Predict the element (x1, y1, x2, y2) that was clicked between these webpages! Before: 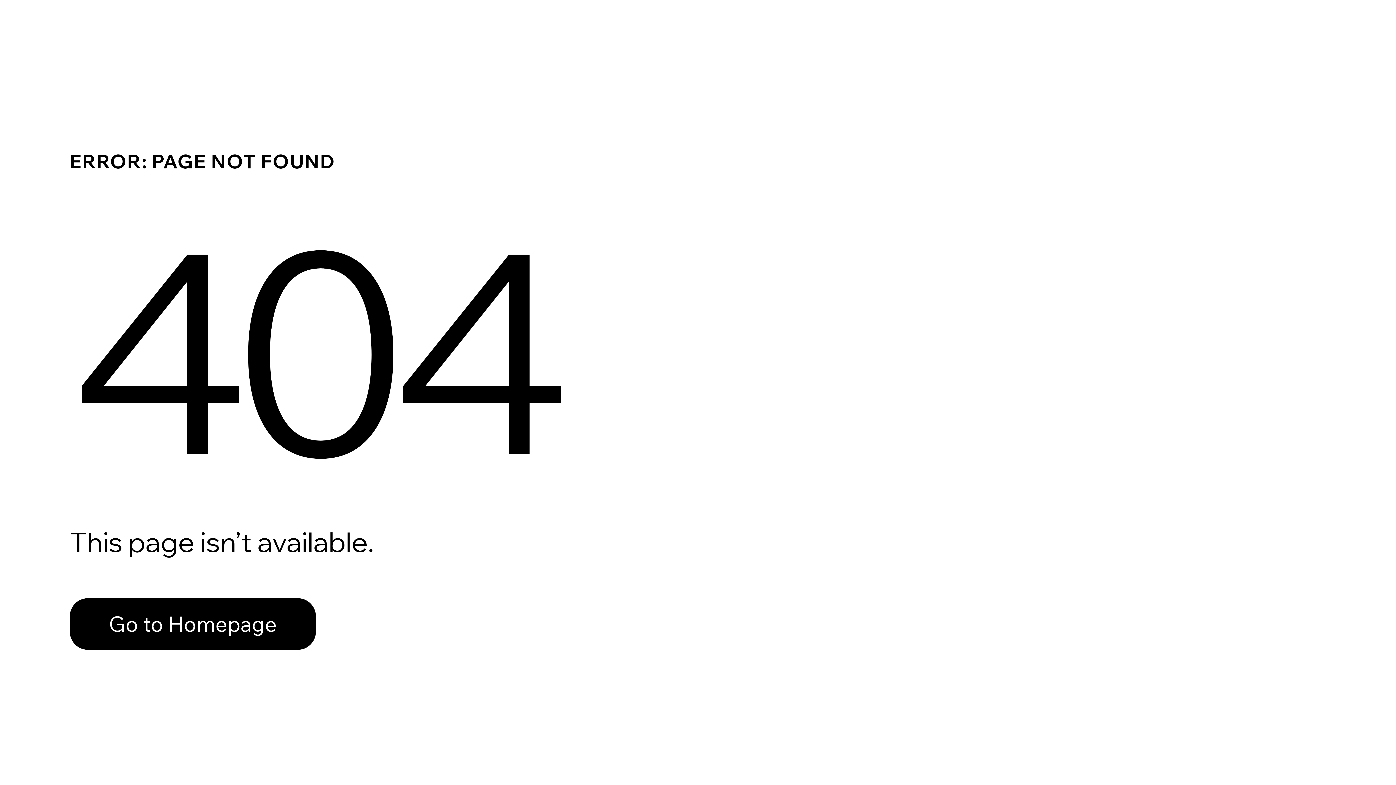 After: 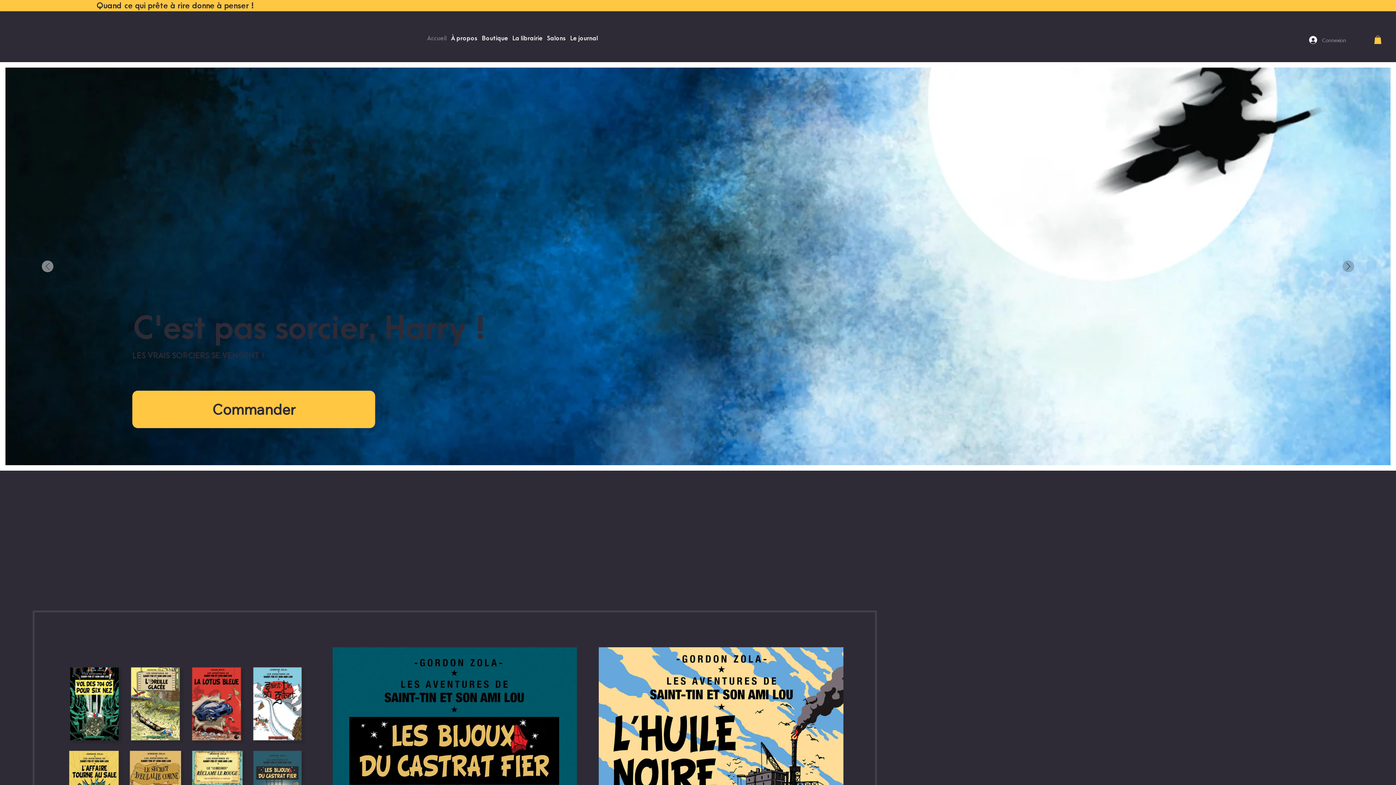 Action: label: Go to Homepage bbox: (69, 598, 316, 650)